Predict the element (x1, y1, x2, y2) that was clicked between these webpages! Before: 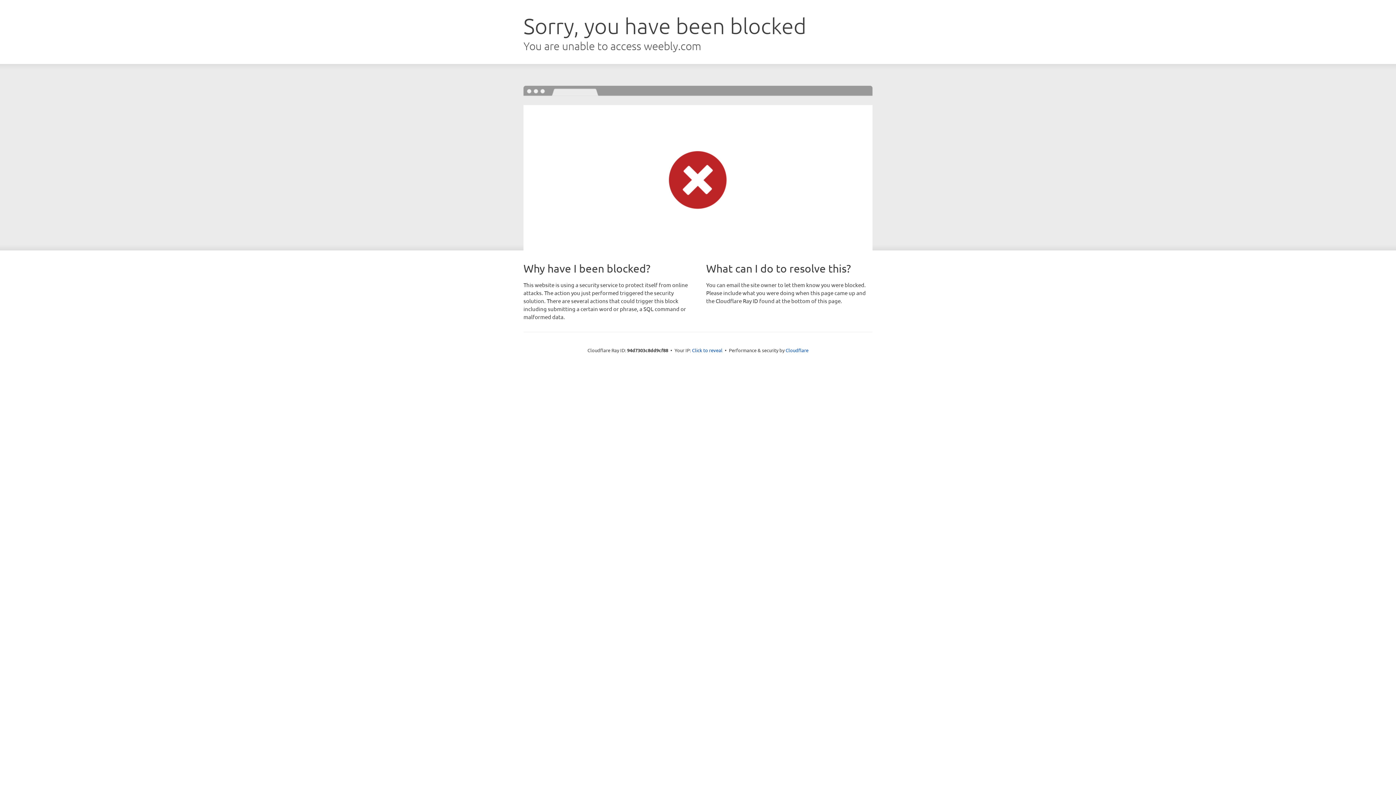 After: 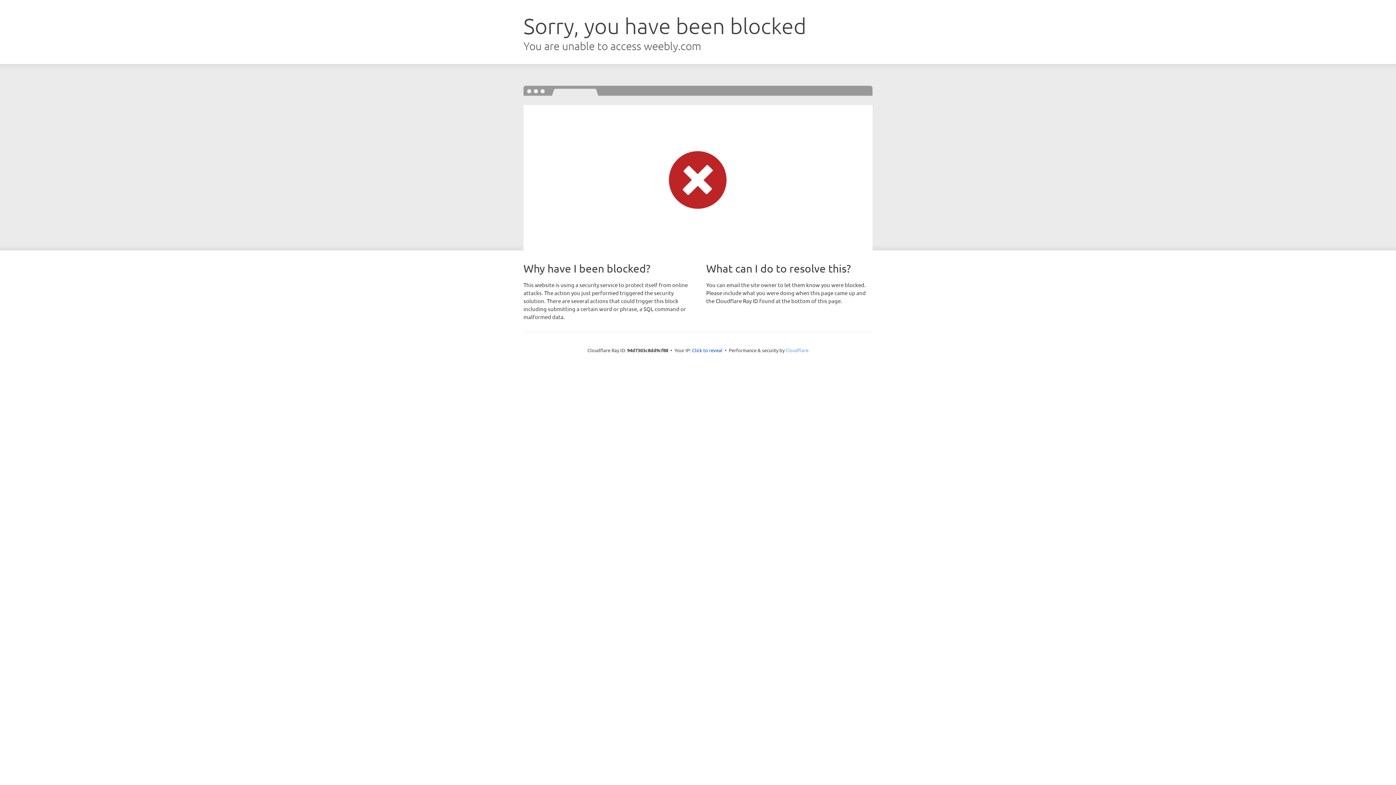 Action: bbox: (785, 347, 808, 353) label: Cloudflare